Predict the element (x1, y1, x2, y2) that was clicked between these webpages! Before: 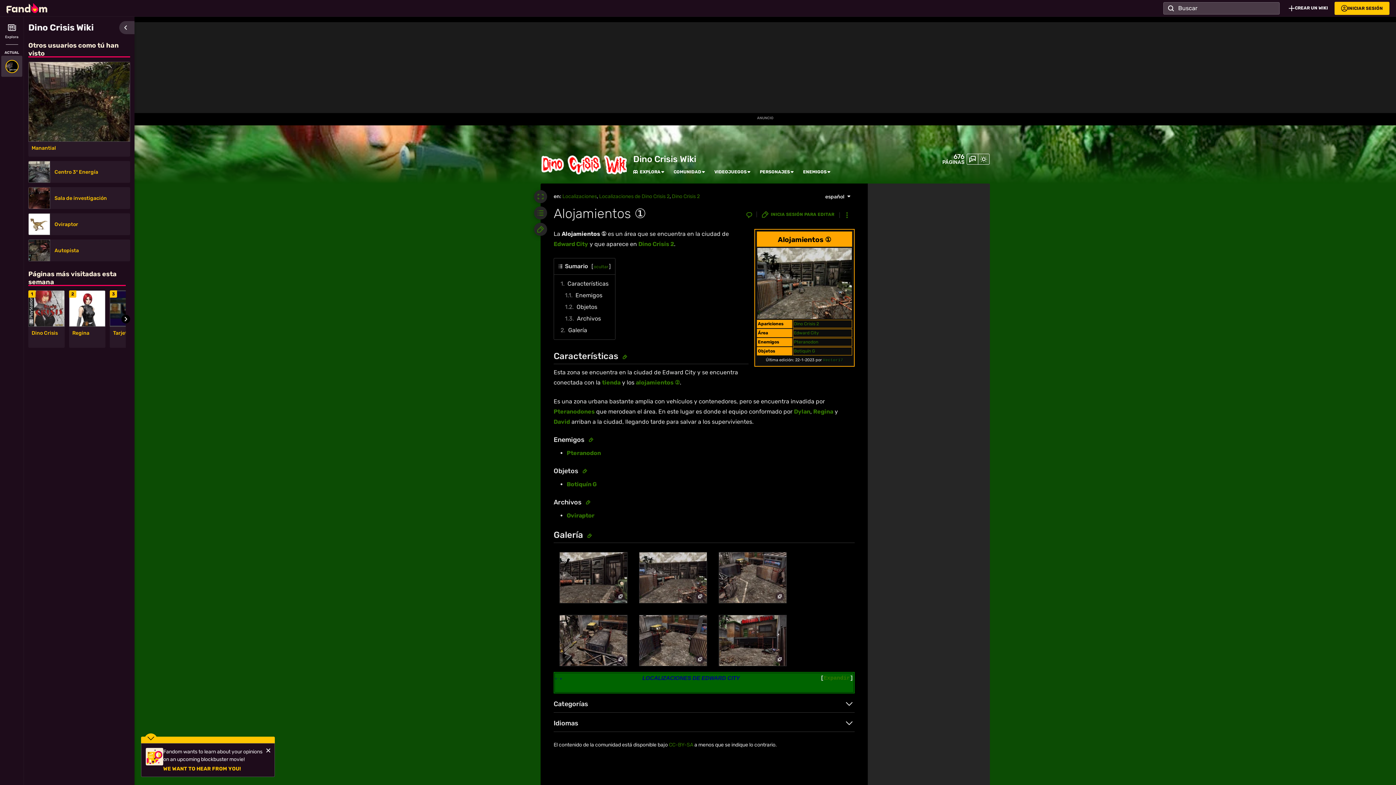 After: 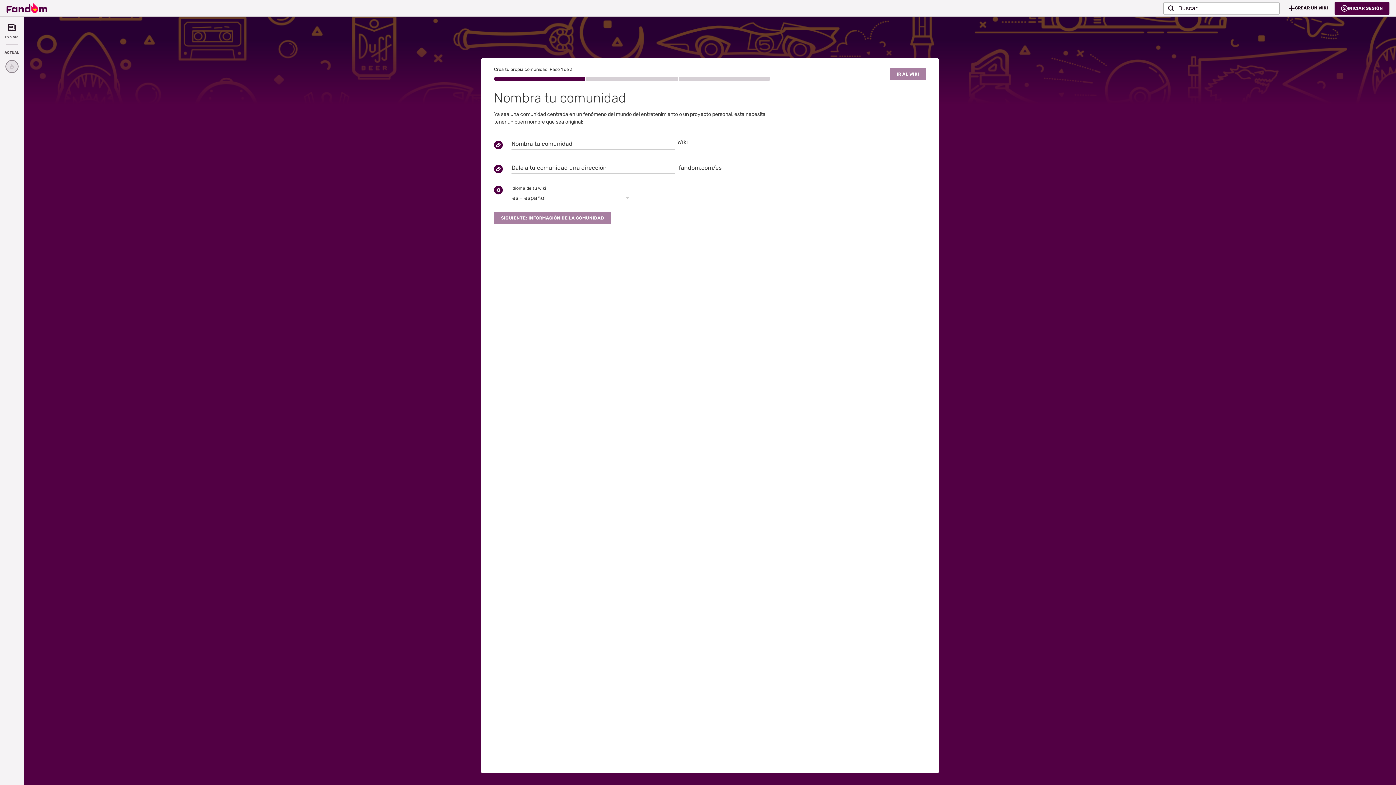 Action: bbox: (1282, 1, 1334, 14) label: CREAR UN WIKI